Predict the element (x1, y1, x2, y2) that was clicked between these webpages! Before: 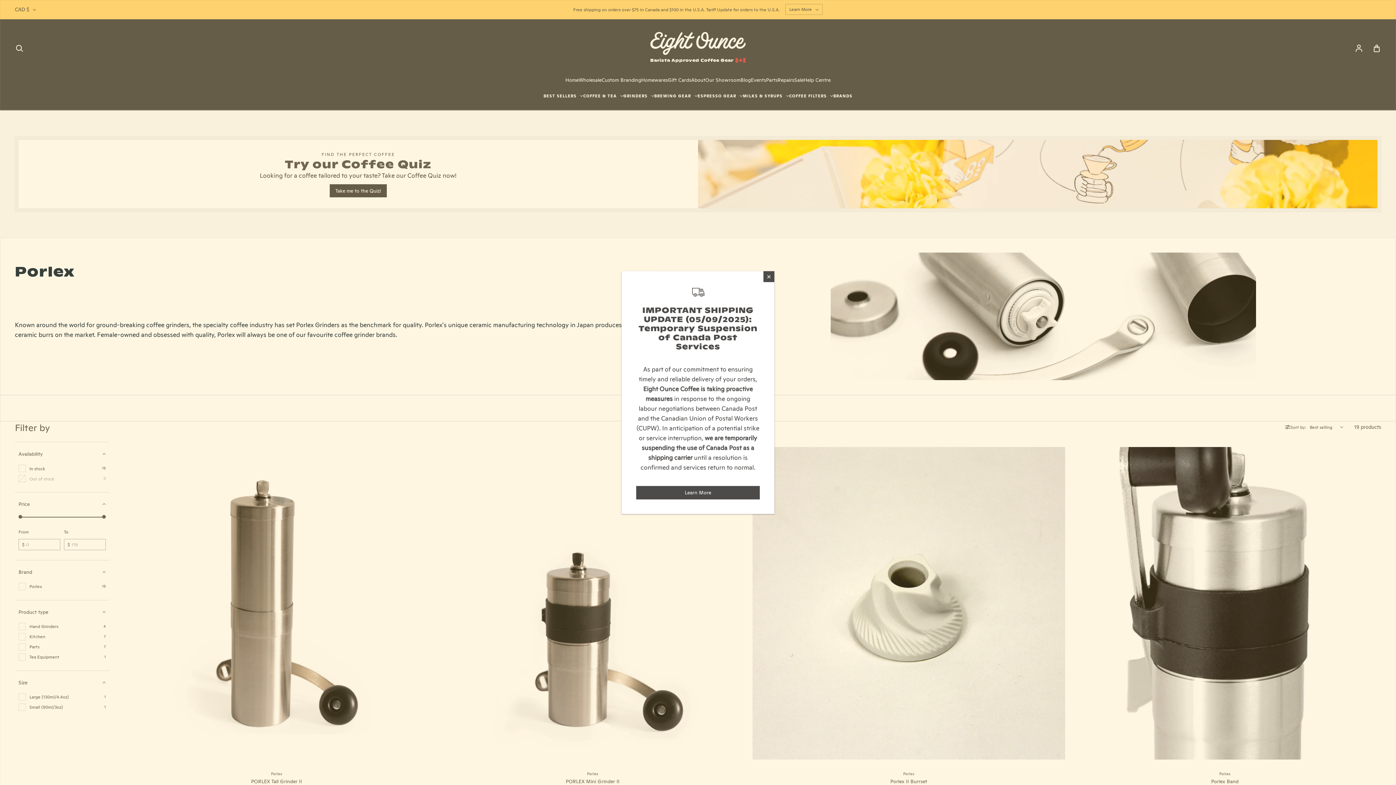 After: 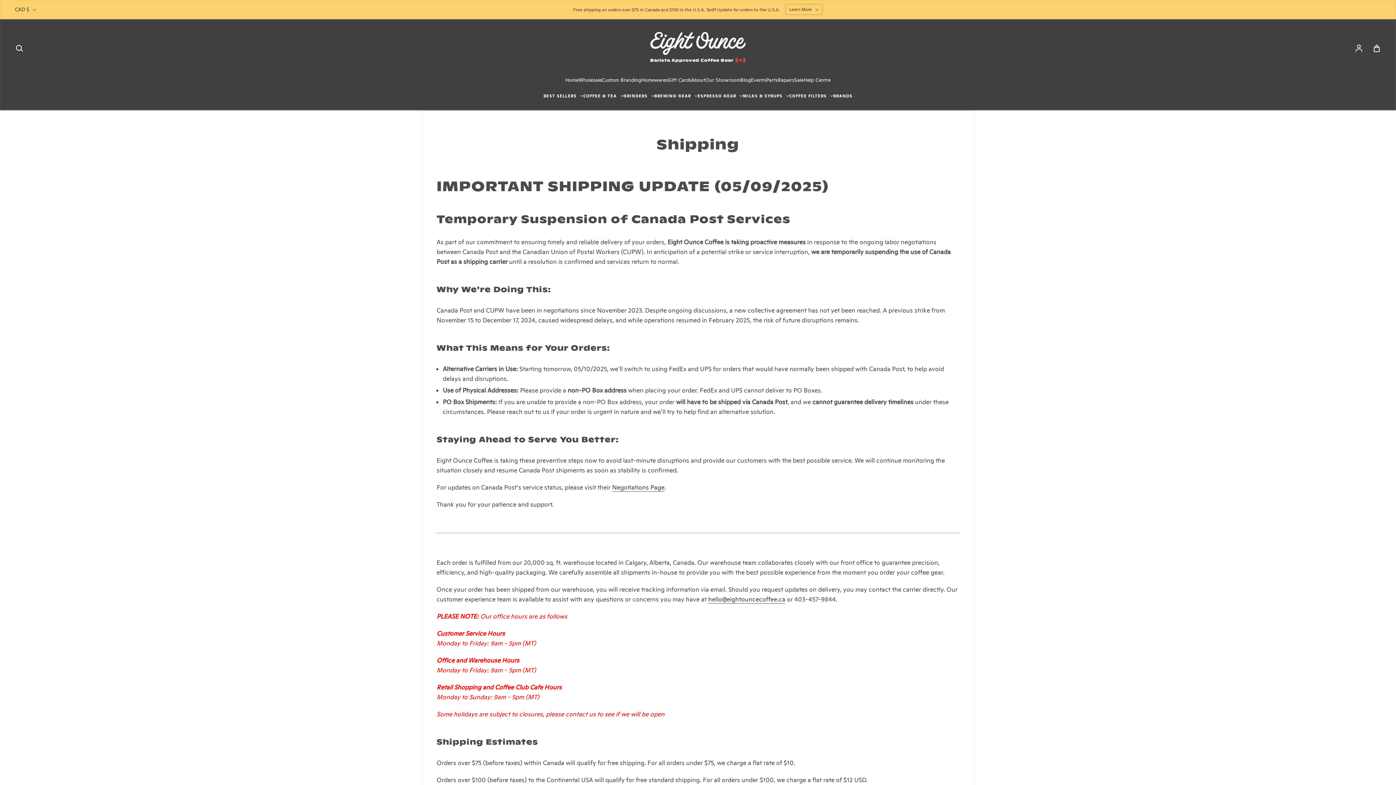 Action: bbox: (636, 486, 760, 499) label: Learn More